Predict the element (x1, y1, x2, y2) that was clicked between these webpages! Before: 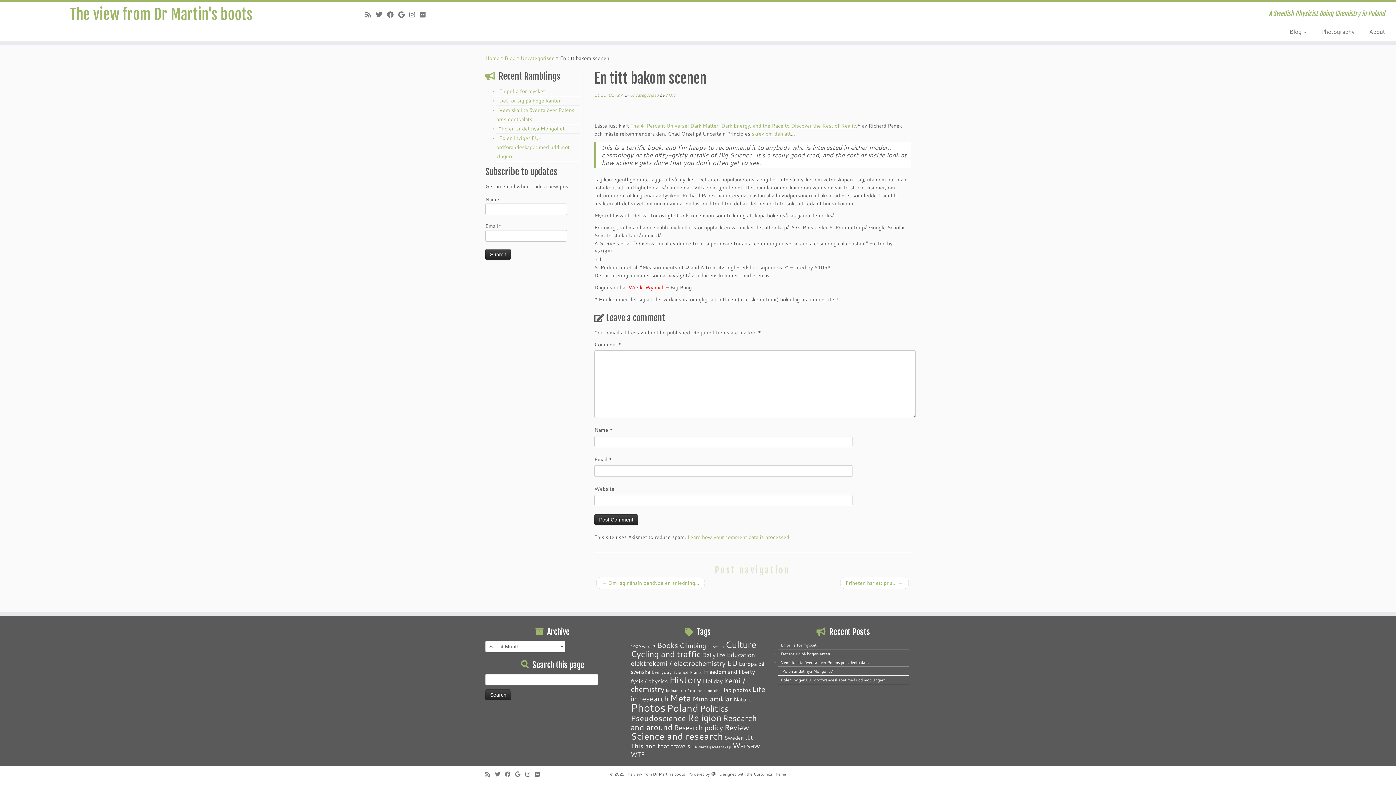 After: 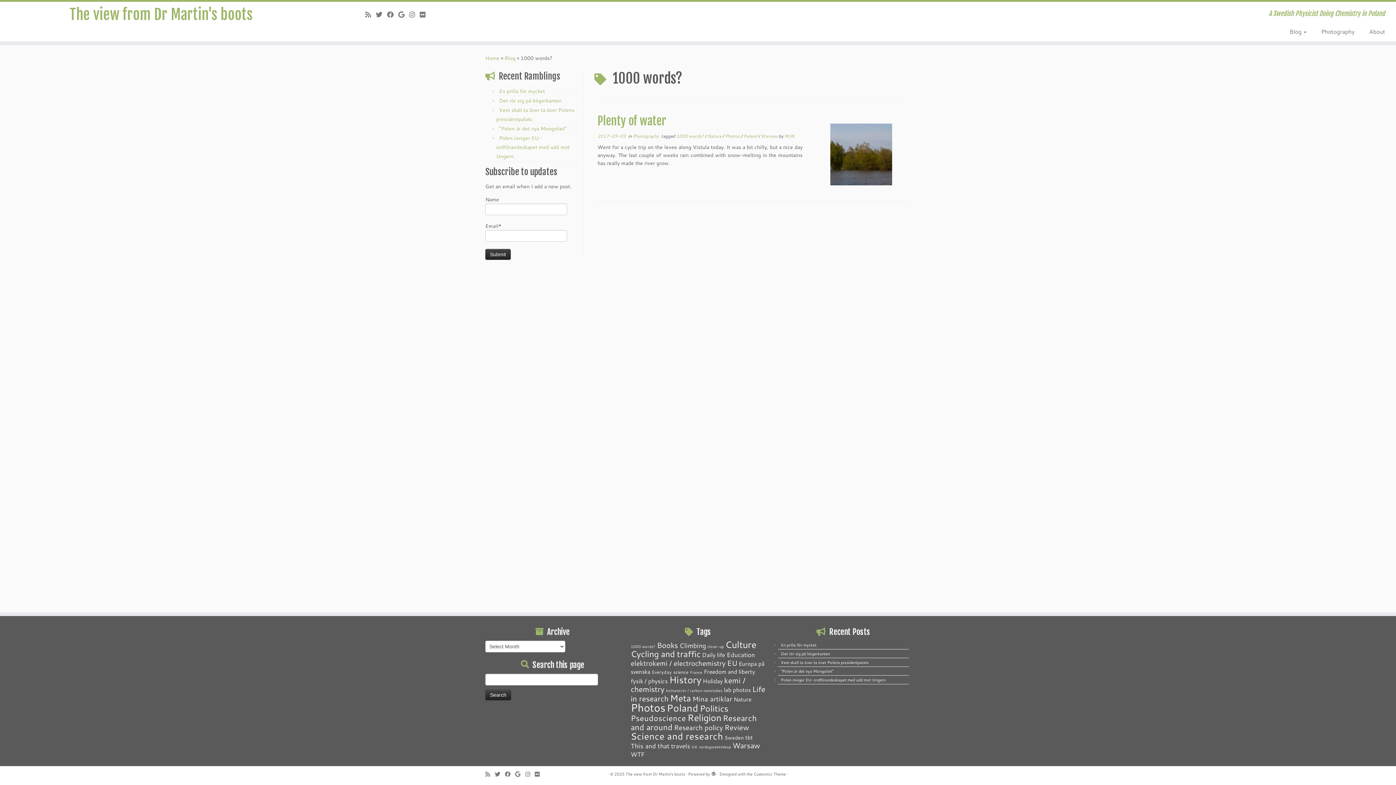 Action: label: 1000 words? (1 item) bbox: (630, 644, 655, 649)